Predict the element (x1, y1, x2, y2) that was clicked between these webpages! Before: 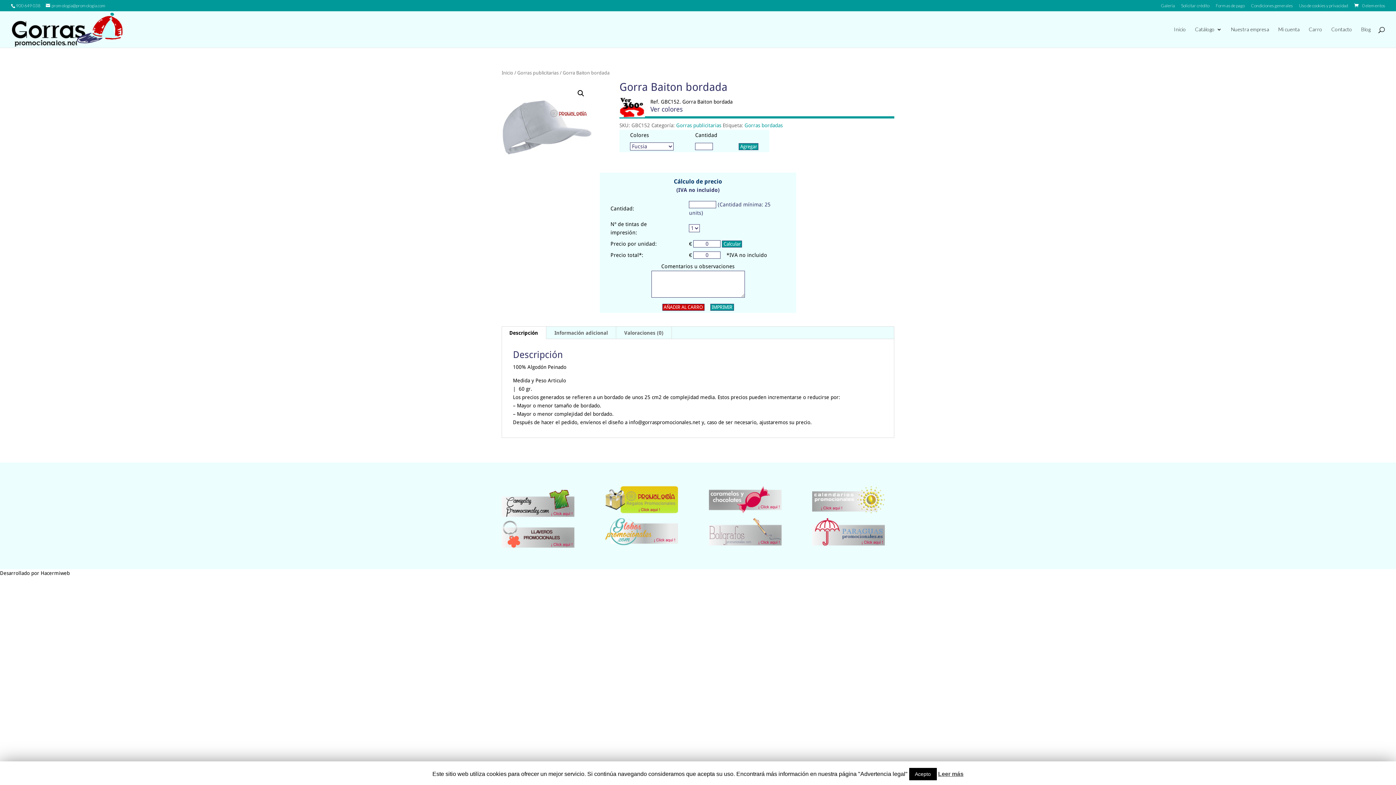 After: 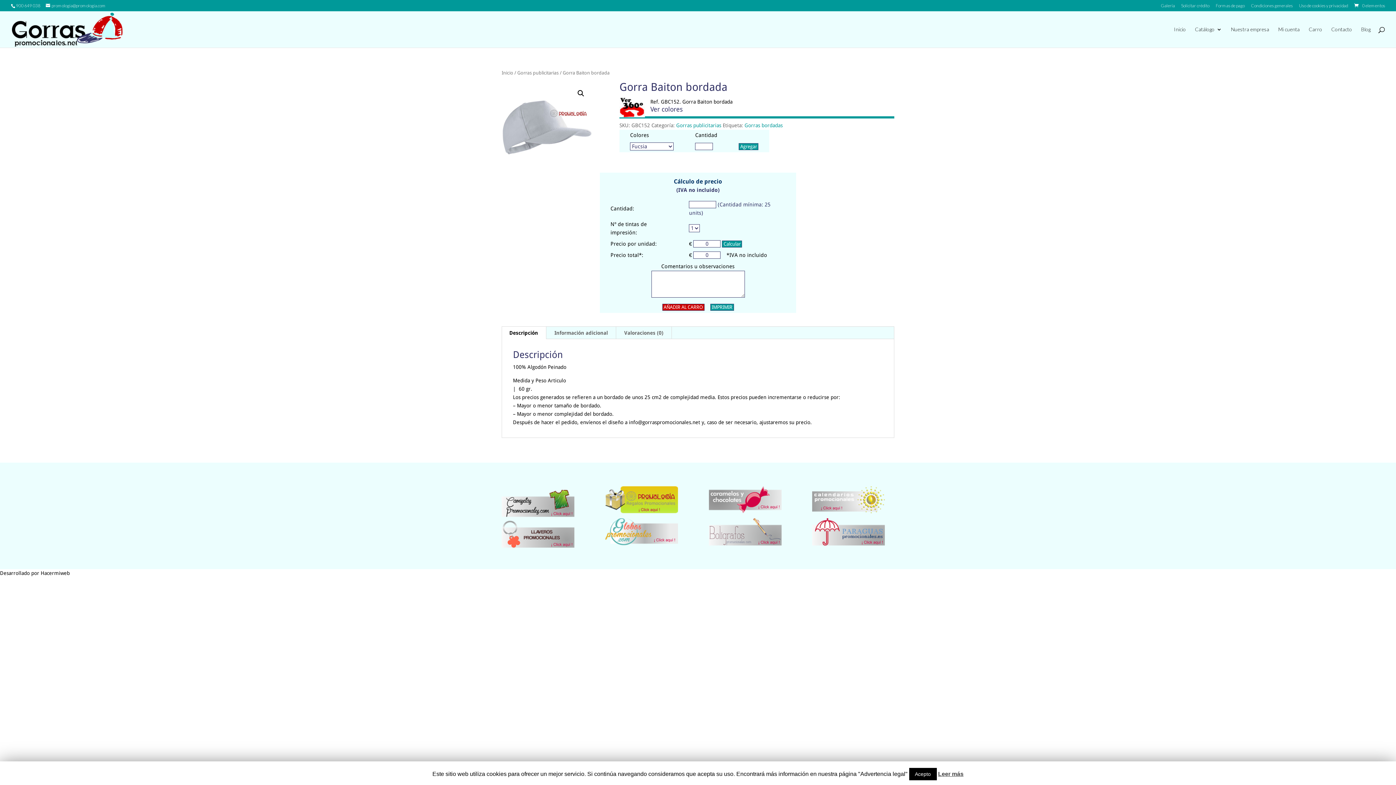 Action: bbox: (501, 520, 574, 547)